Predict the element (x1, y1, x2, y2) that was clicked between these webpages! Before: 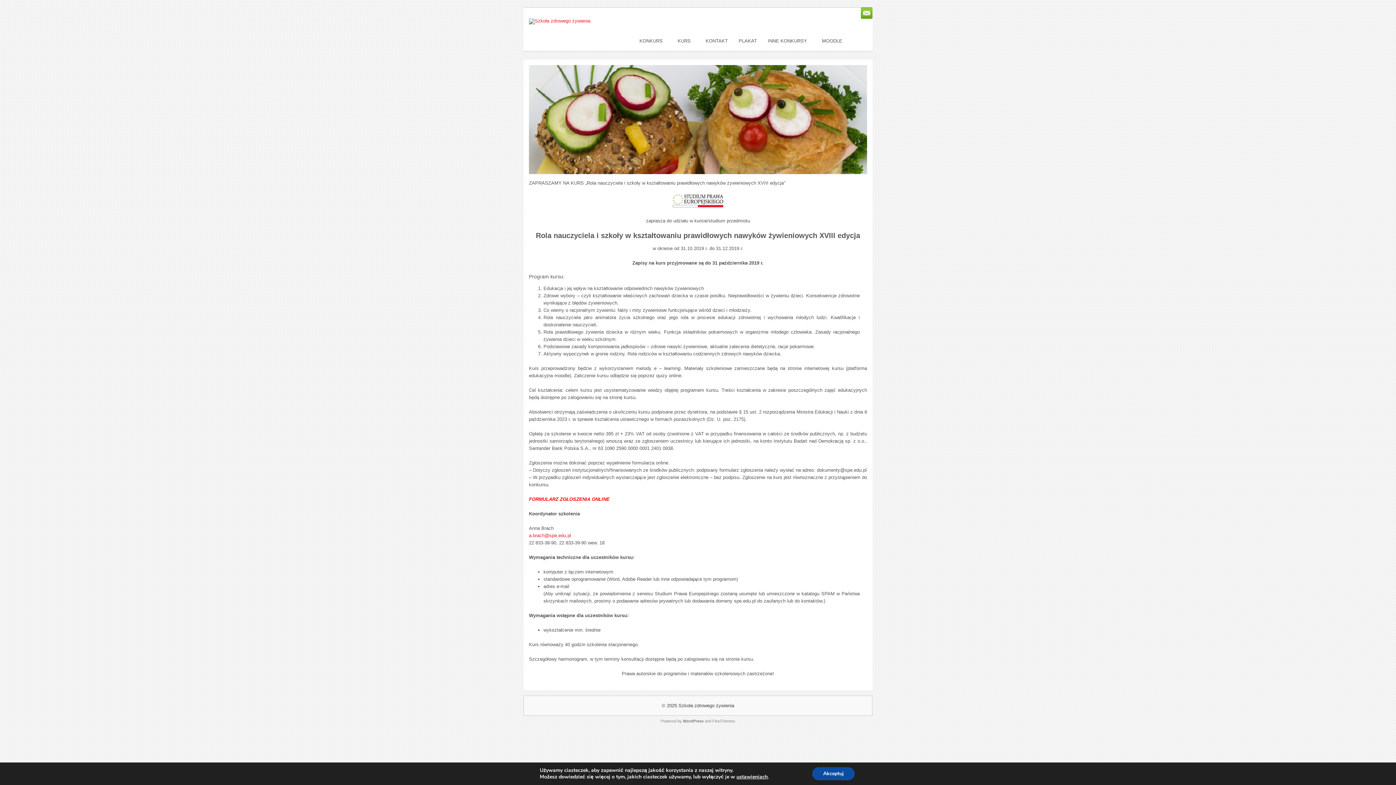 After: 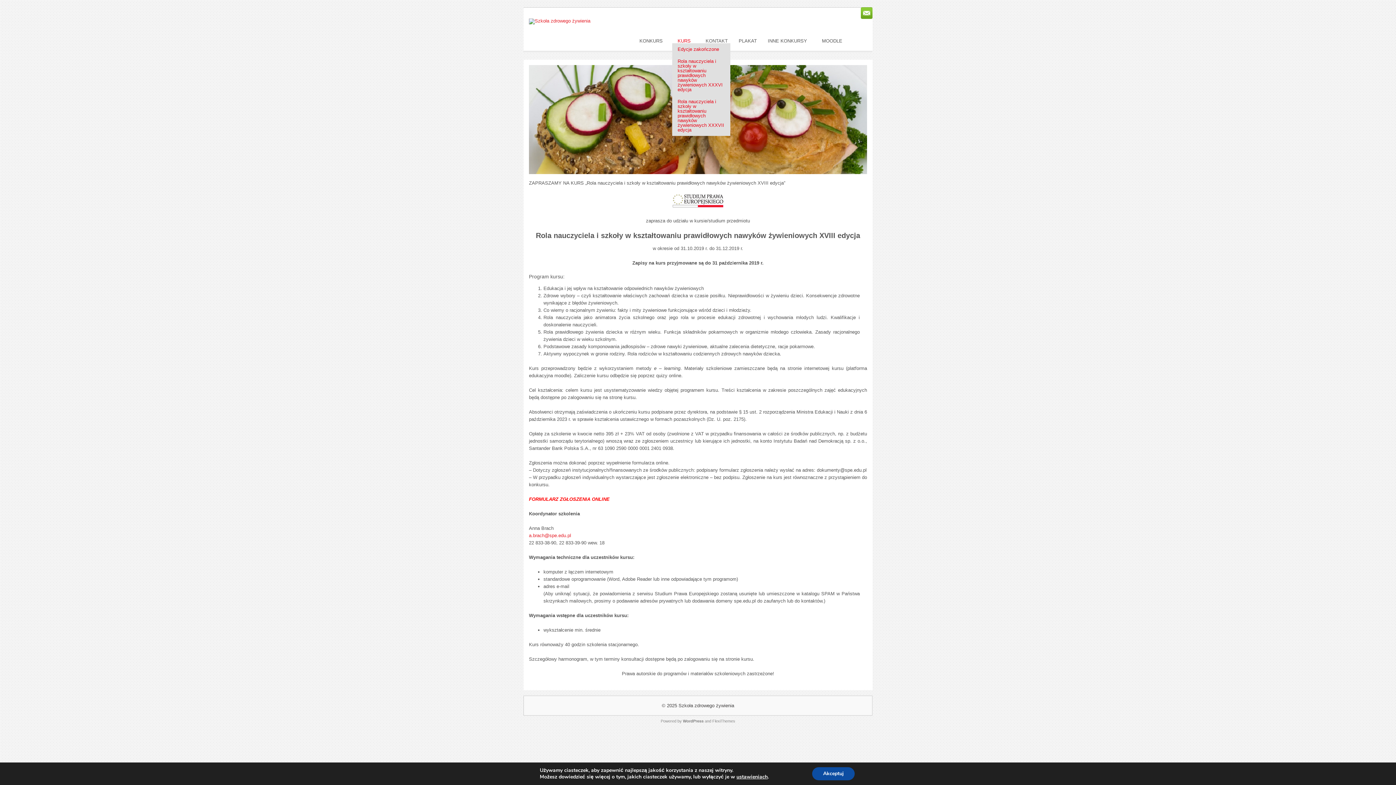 Action: bbox: (672, 32, 700, 48) label: KURS